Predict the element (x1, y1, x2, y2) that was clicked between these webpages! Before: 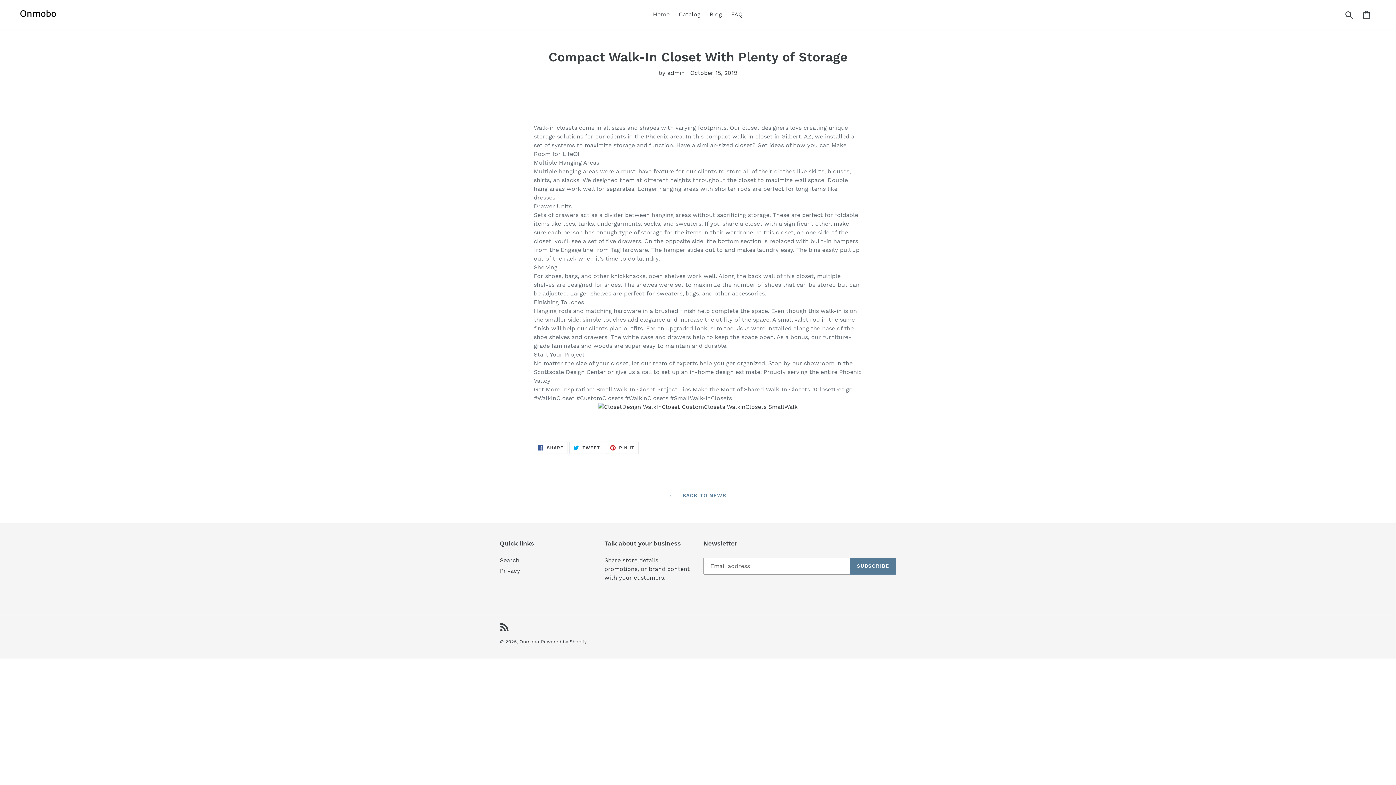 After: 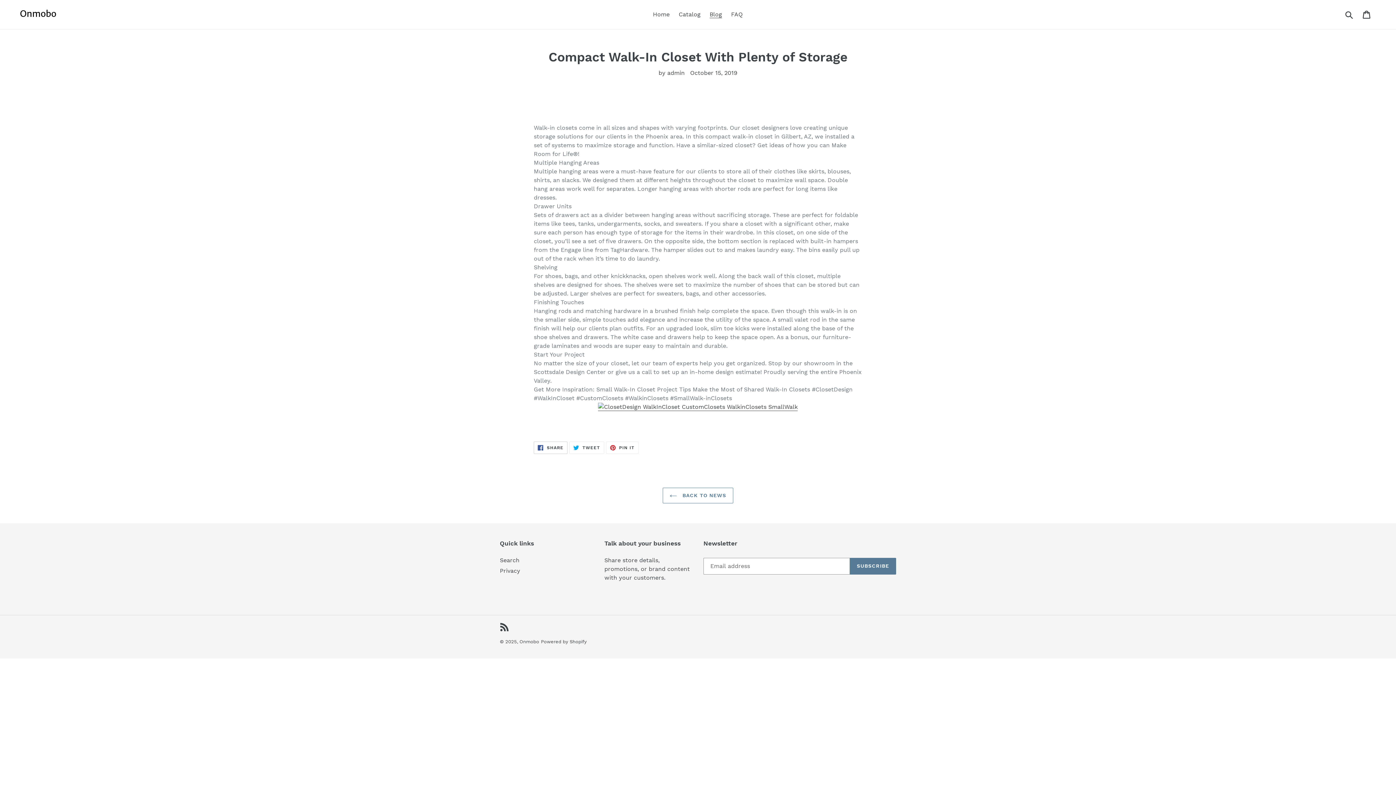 Action: label:  SHARE
SHARE ON FACEBOOK bbox: (533, 441, 567, 454)